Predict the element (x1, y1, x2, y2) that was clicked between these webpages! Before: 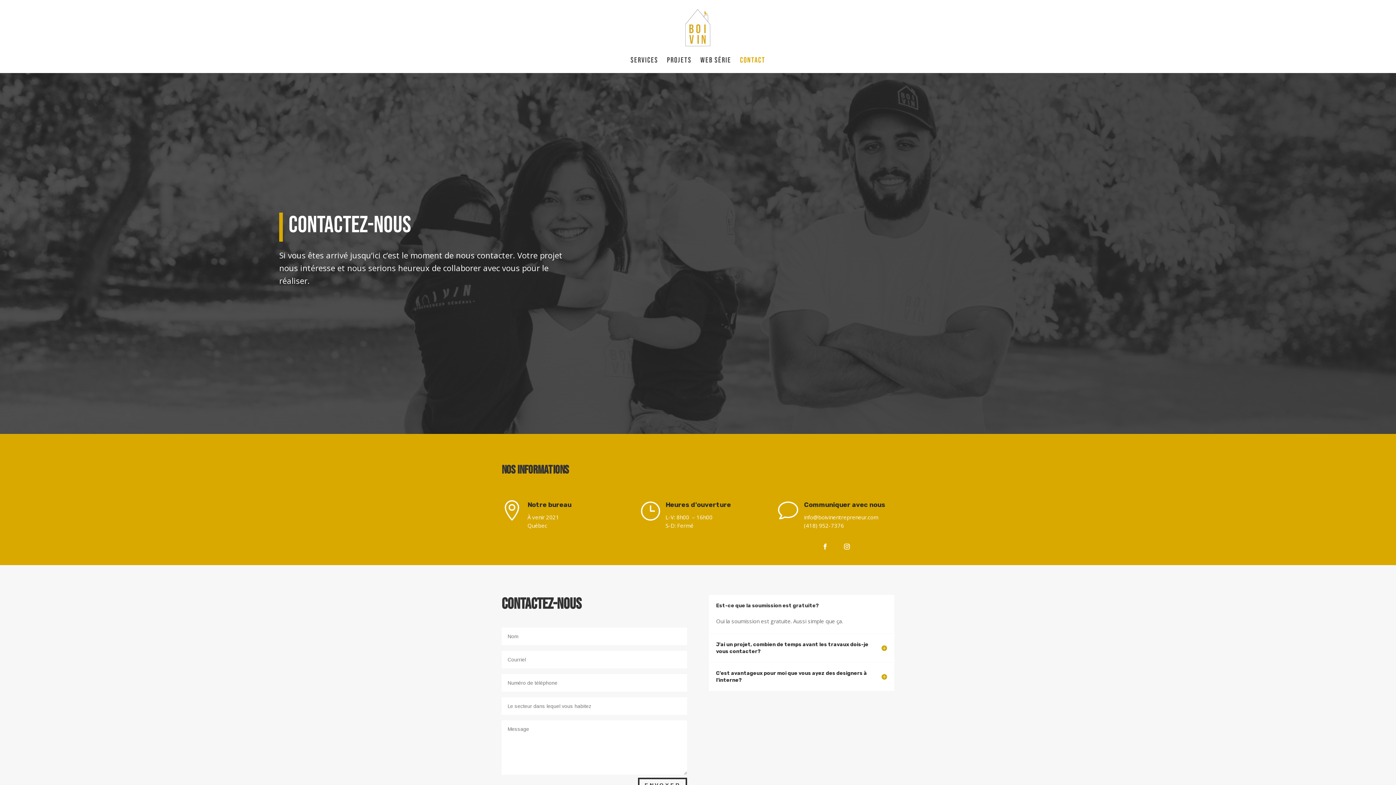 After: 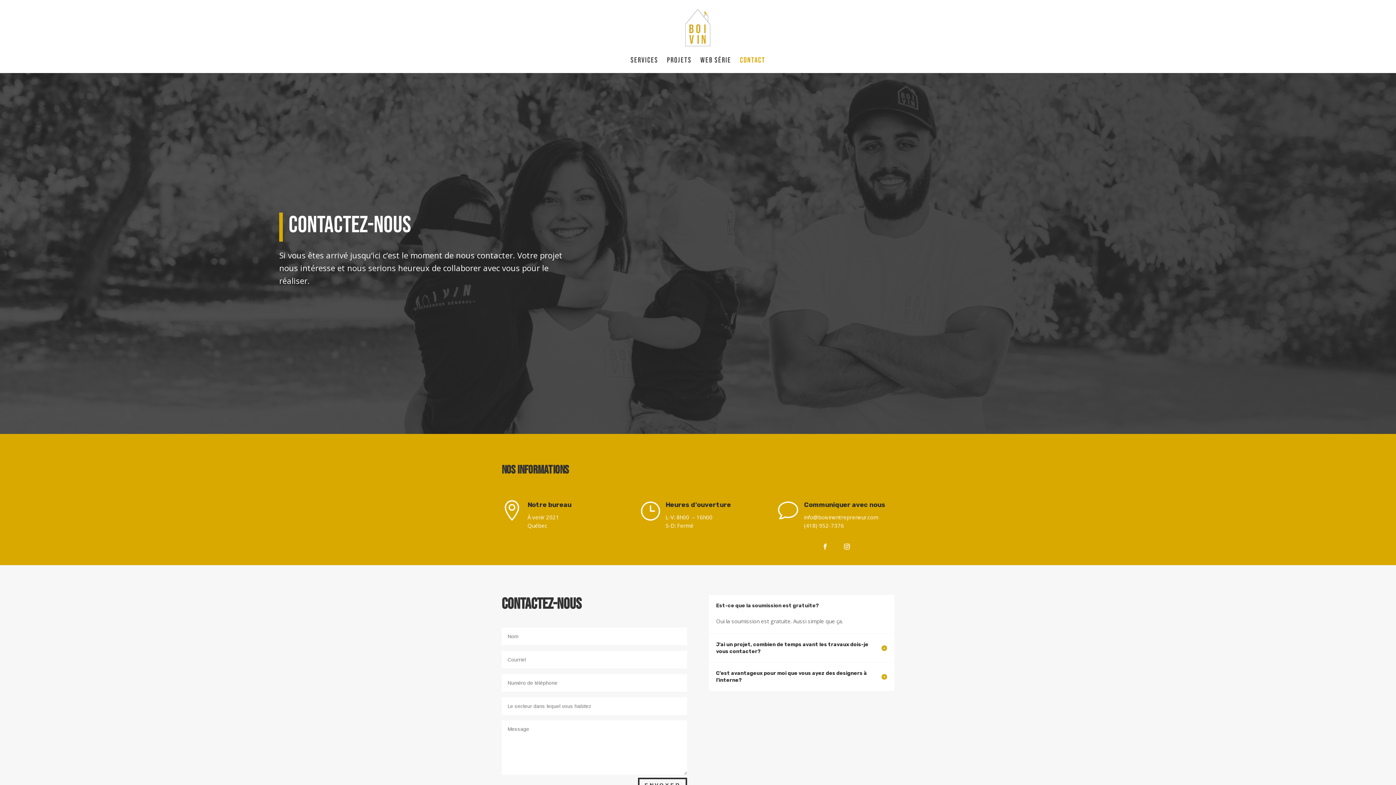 Action: bbox: (740, 57, 765, 73) label: CONTACT